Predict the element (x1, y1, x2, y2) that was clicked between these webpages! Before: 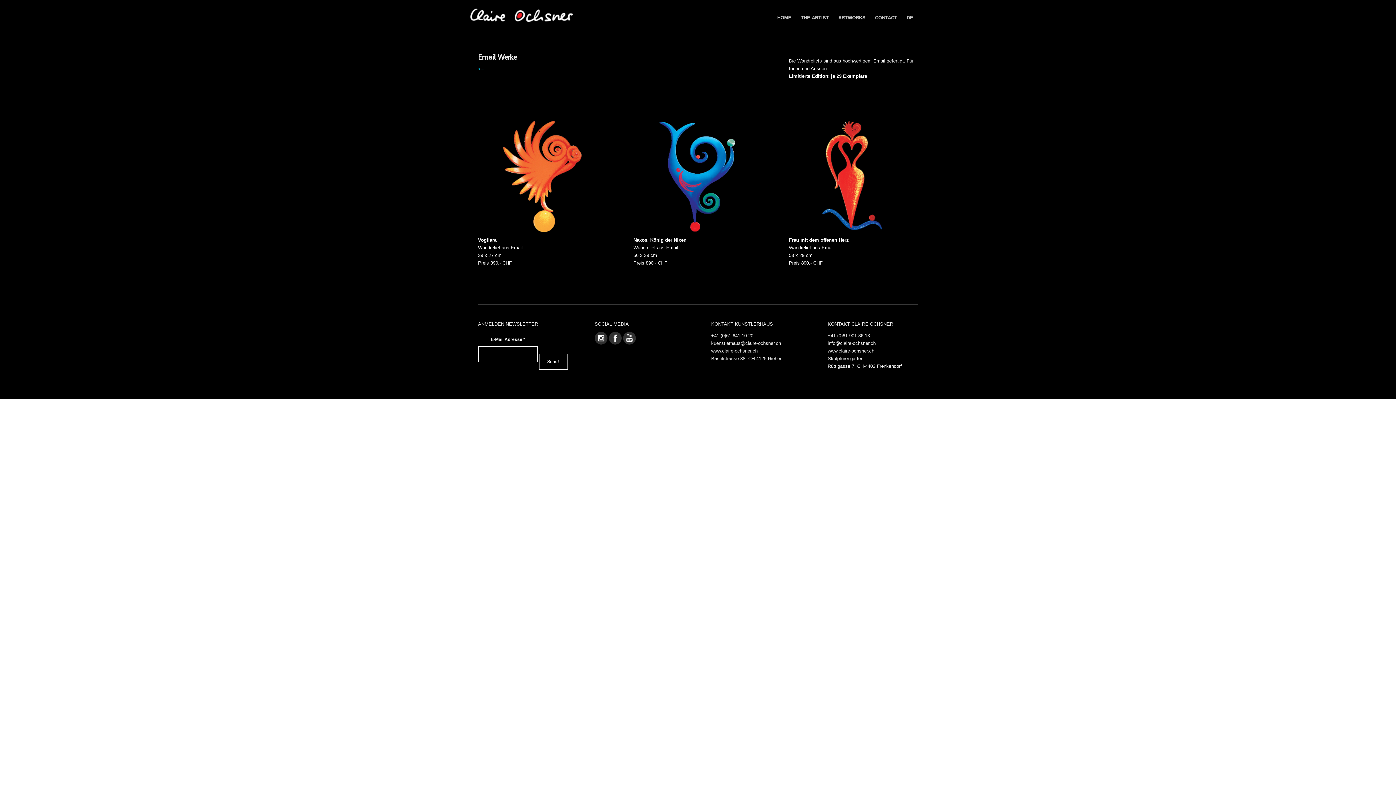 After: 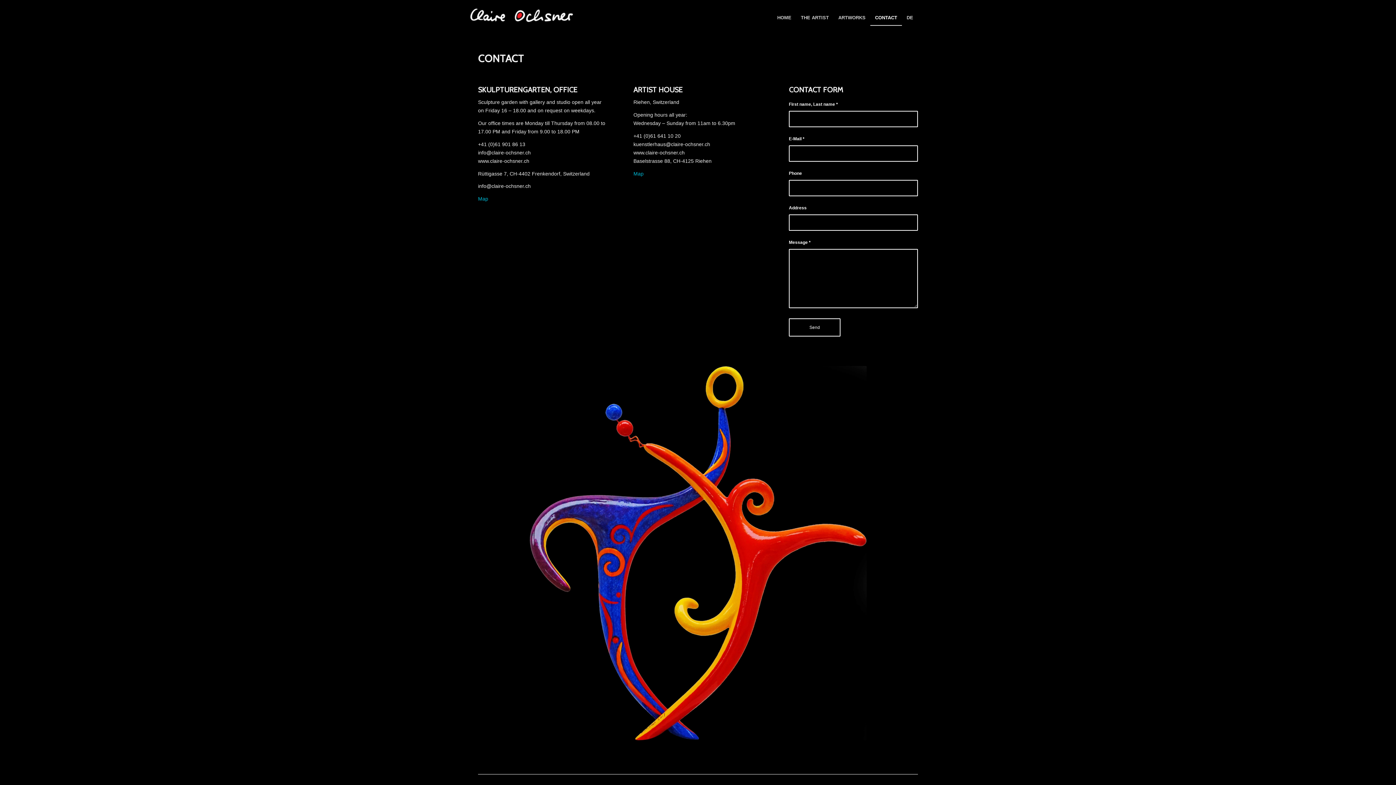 Action: bbox: (870, 0, 902, 34) label: CONTACT